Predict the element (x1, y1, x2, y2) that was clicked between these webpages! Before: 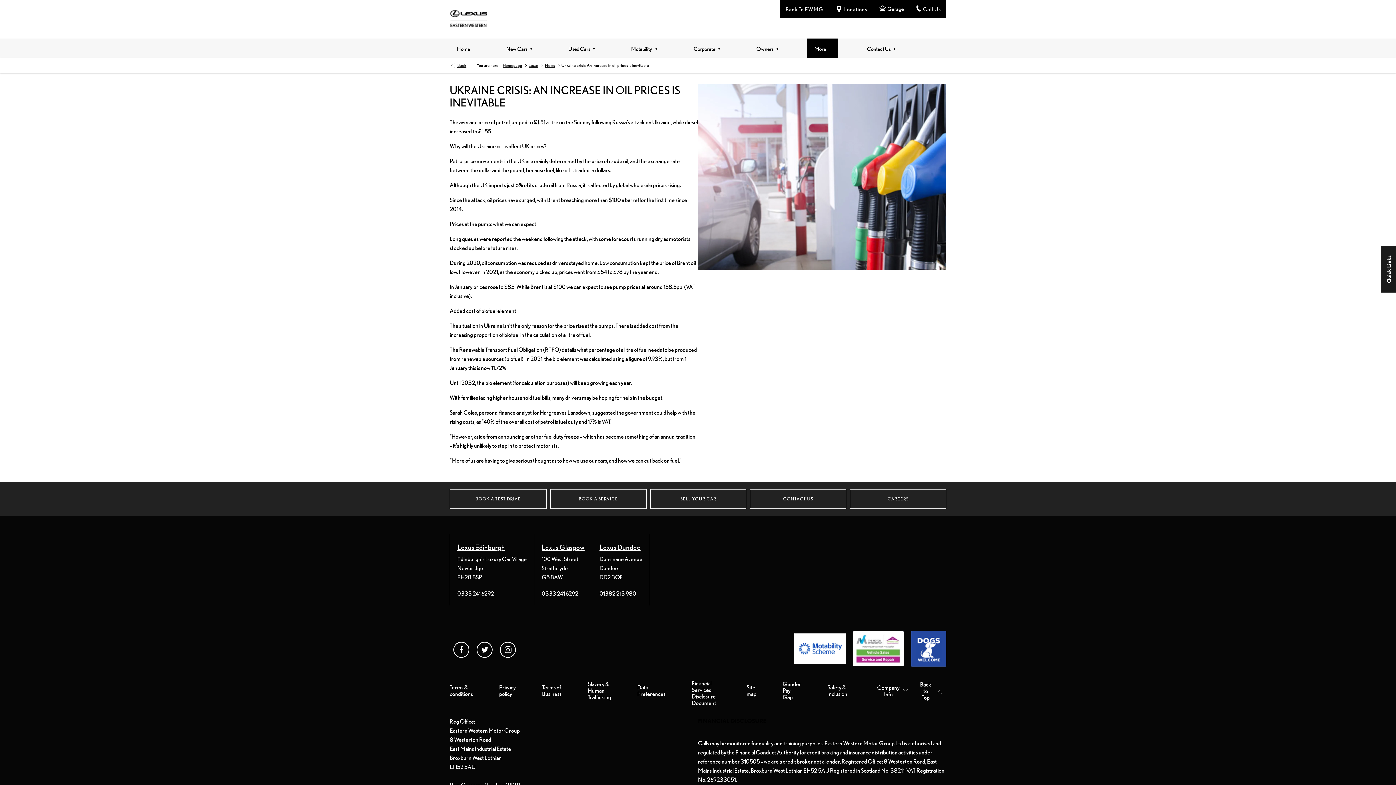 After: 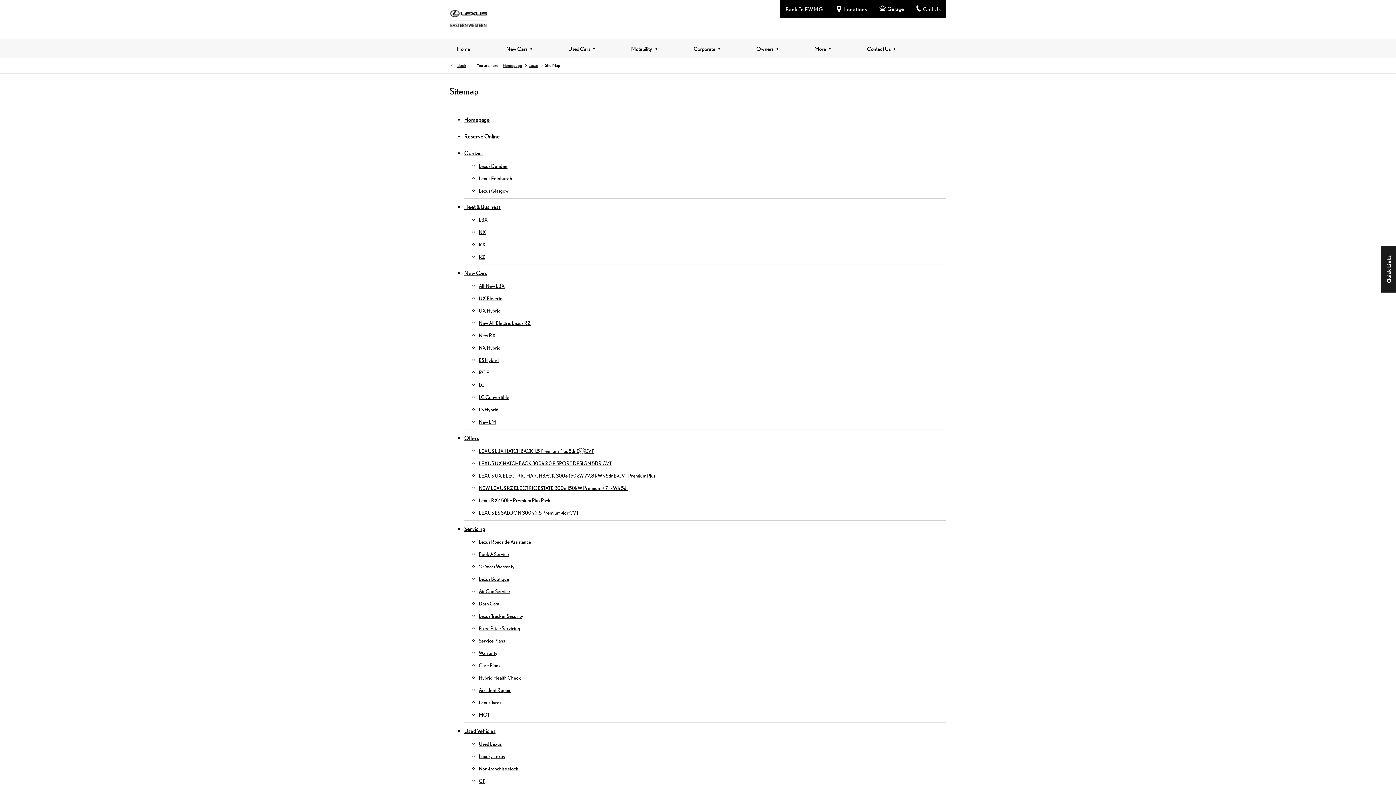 Action: bbox: (746, 684, 756, 697) label: Site map